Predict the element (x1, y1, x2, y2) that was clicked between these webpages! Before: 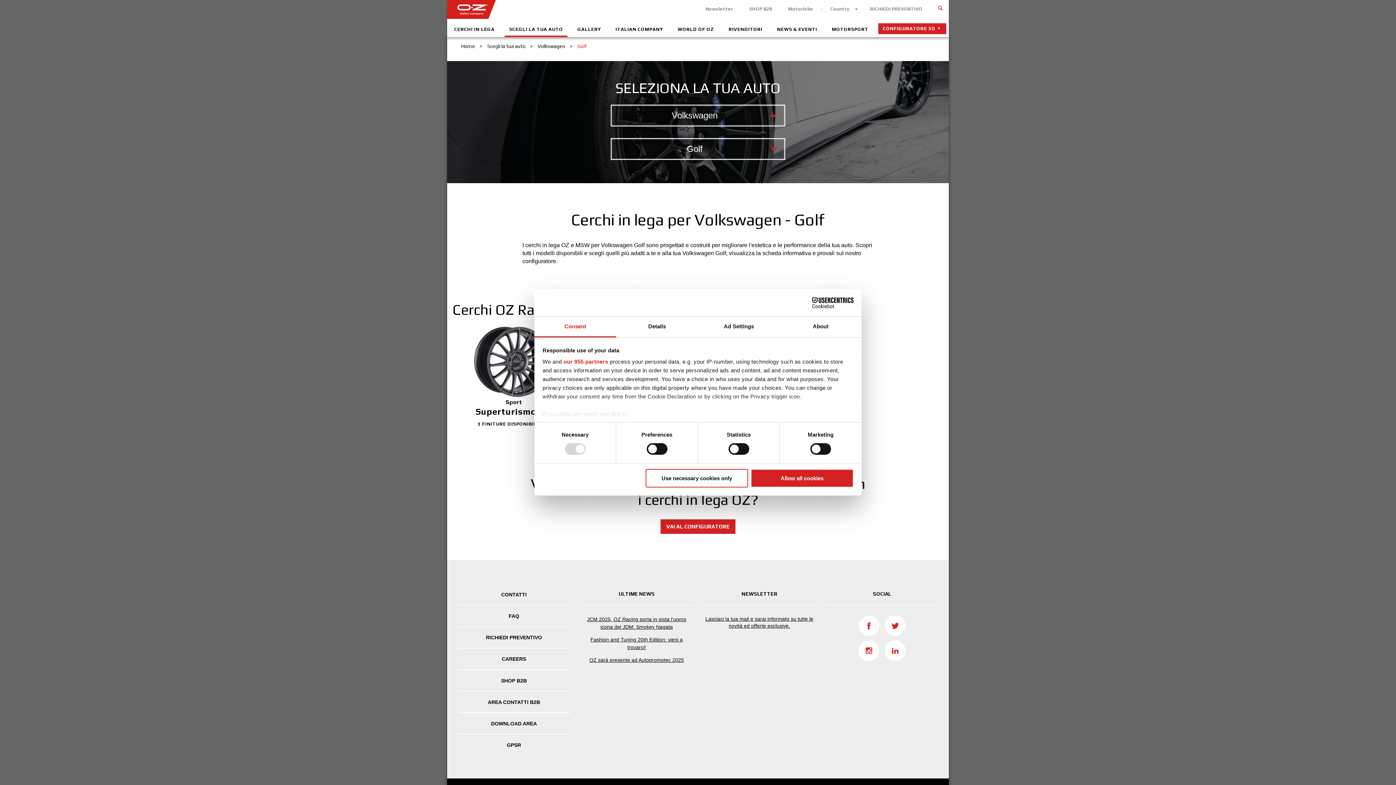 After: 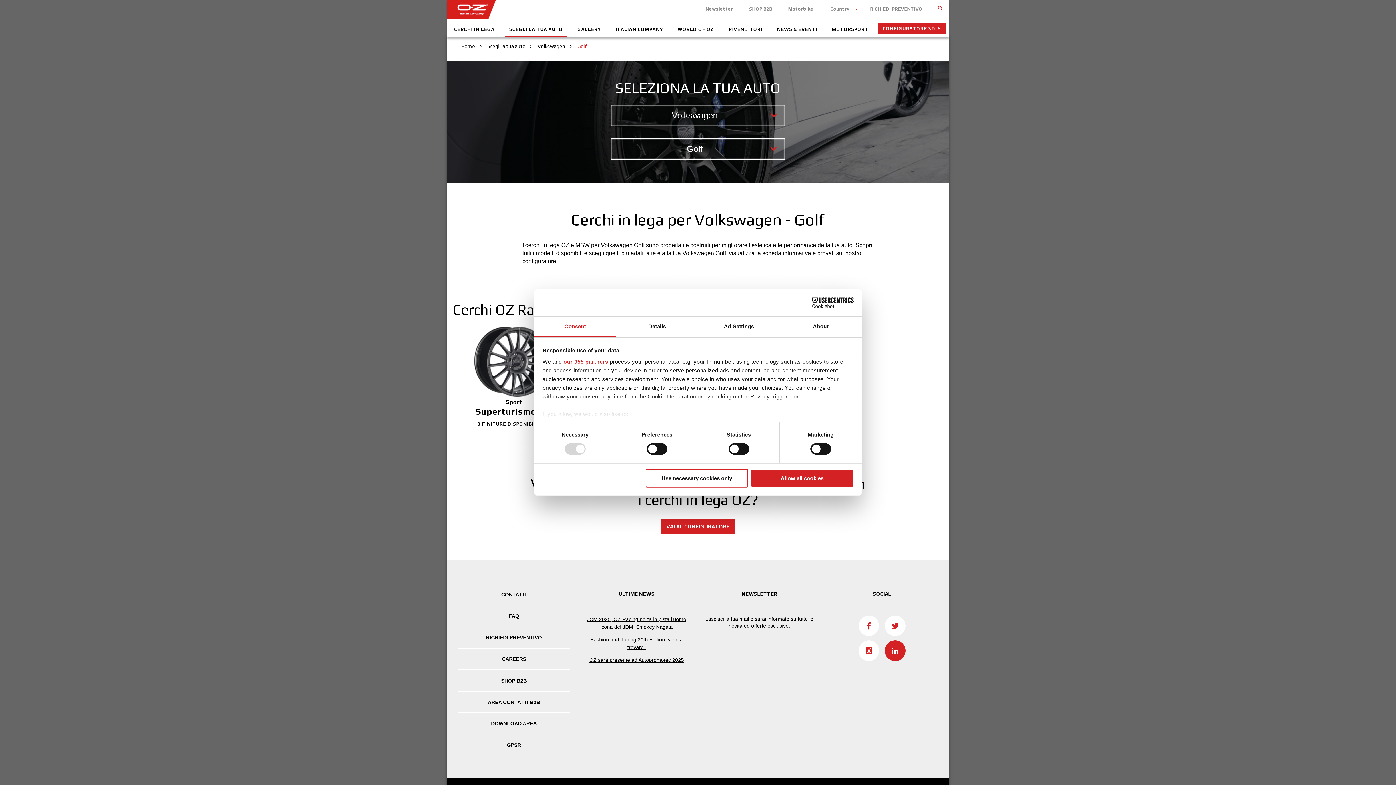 Action: bbox: (885, 640, 905, 661)